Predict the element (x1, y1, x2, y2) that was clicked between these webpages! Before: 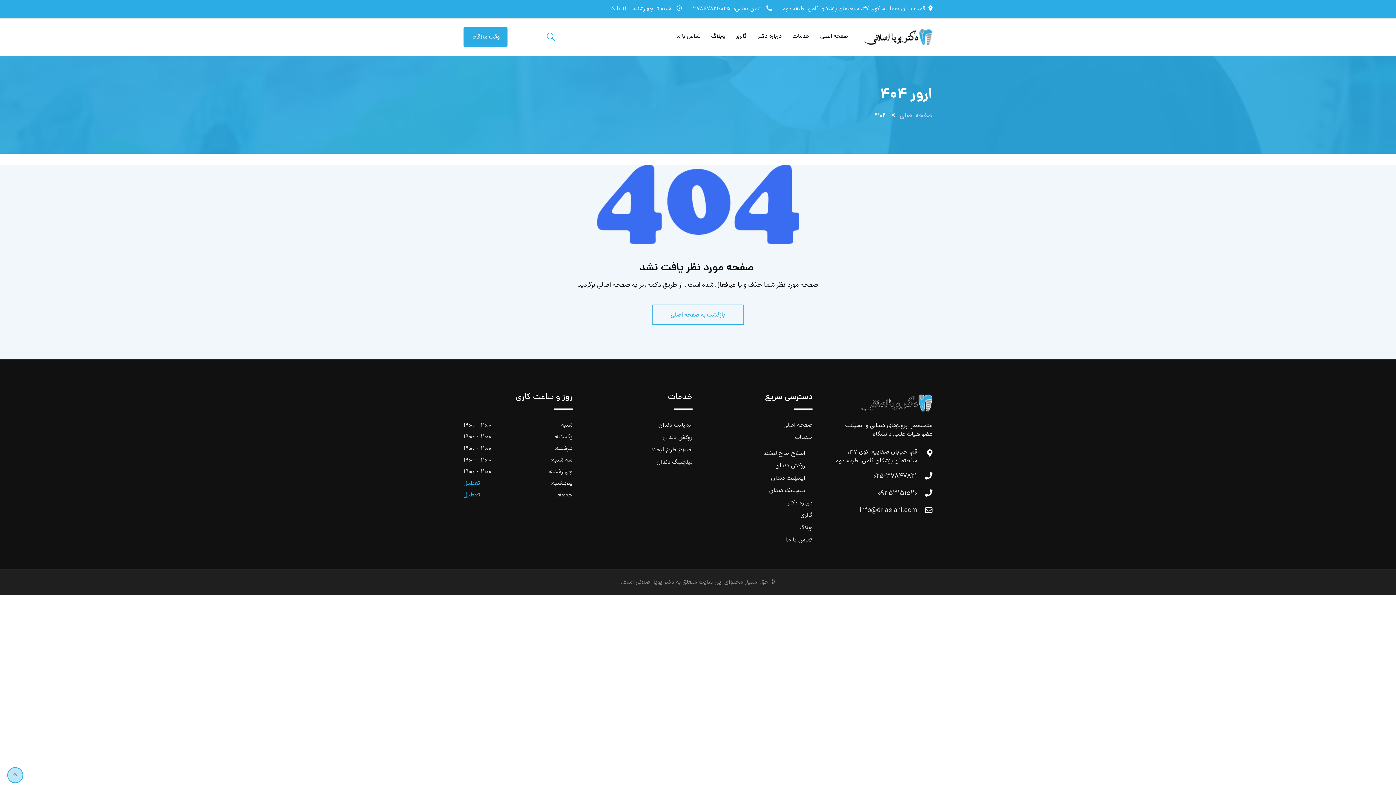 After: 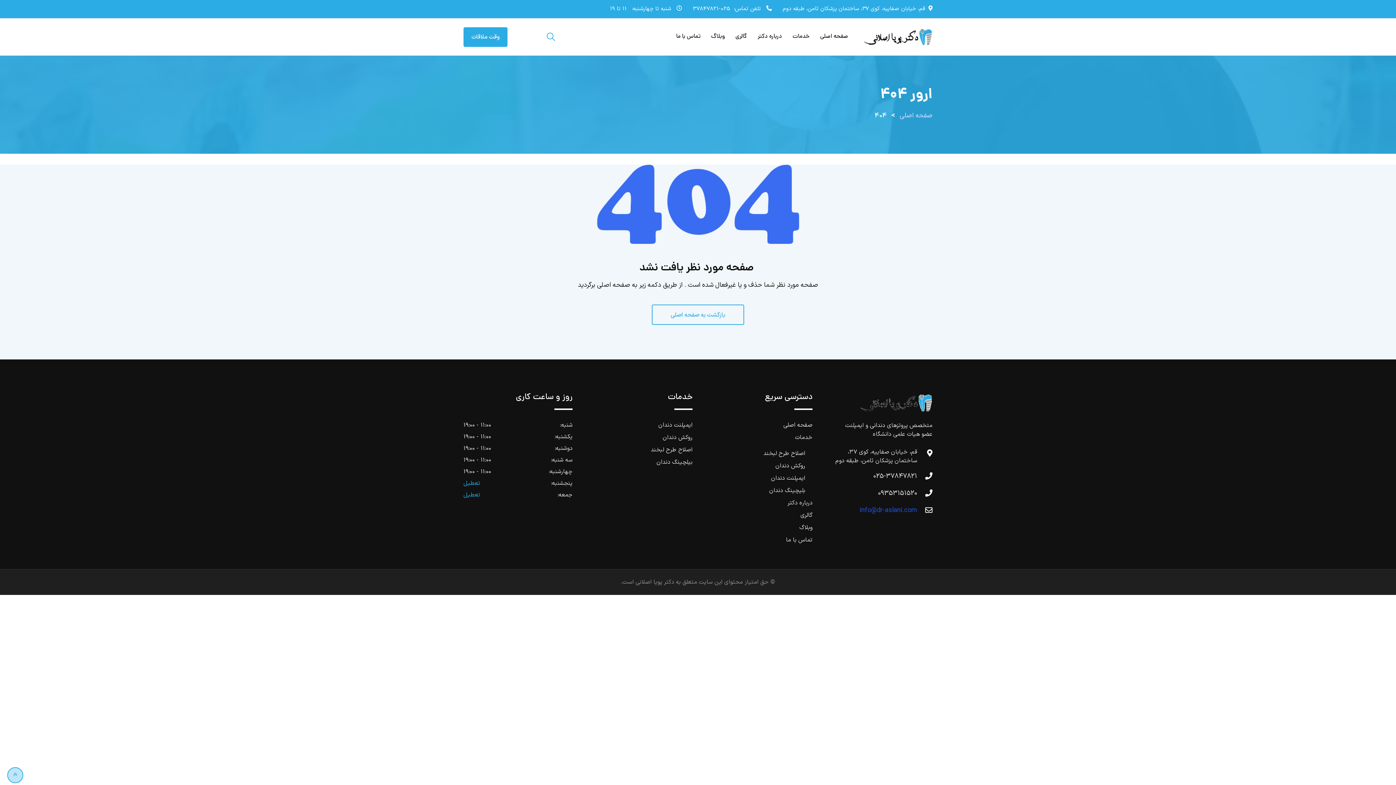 Action: bbox: (860, 505, 917, 515) label: info@dr-aslani.com